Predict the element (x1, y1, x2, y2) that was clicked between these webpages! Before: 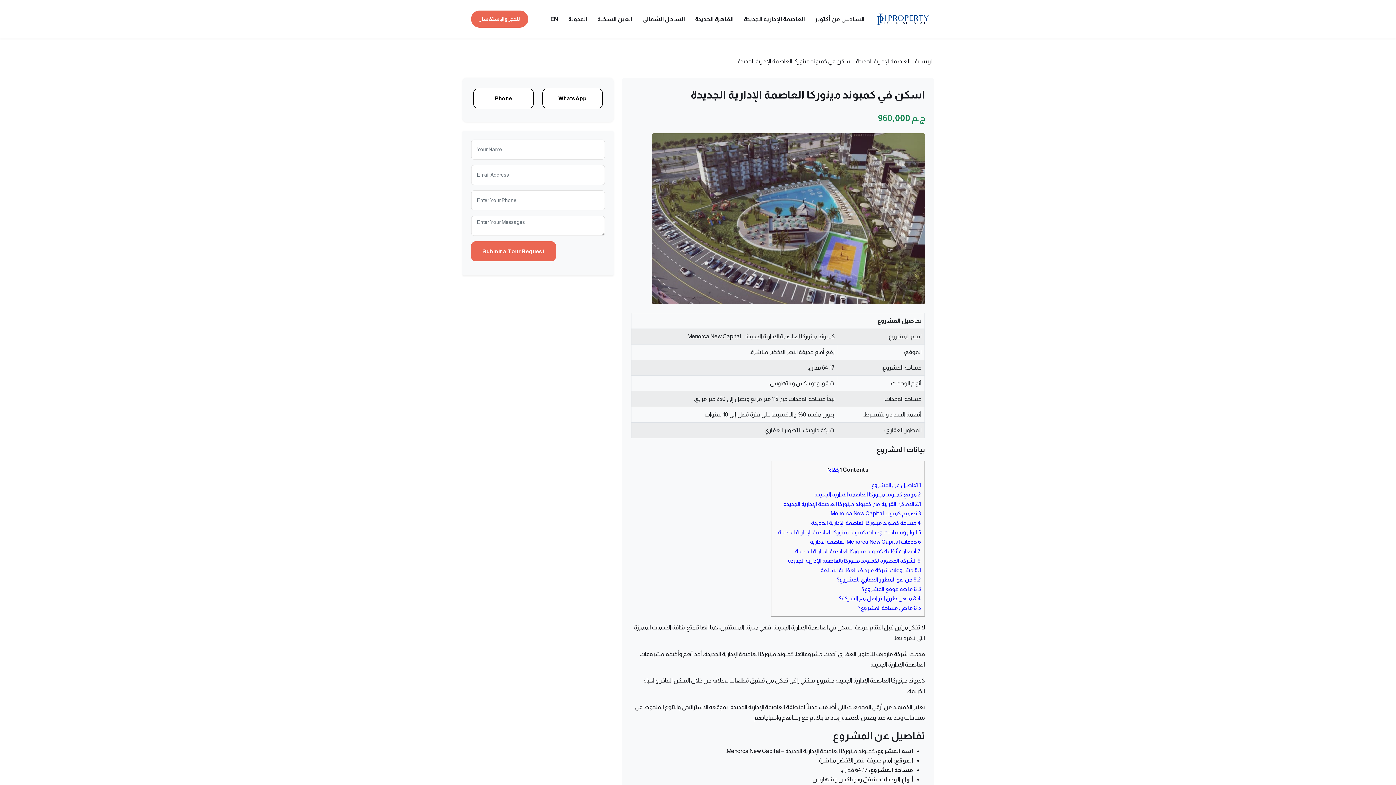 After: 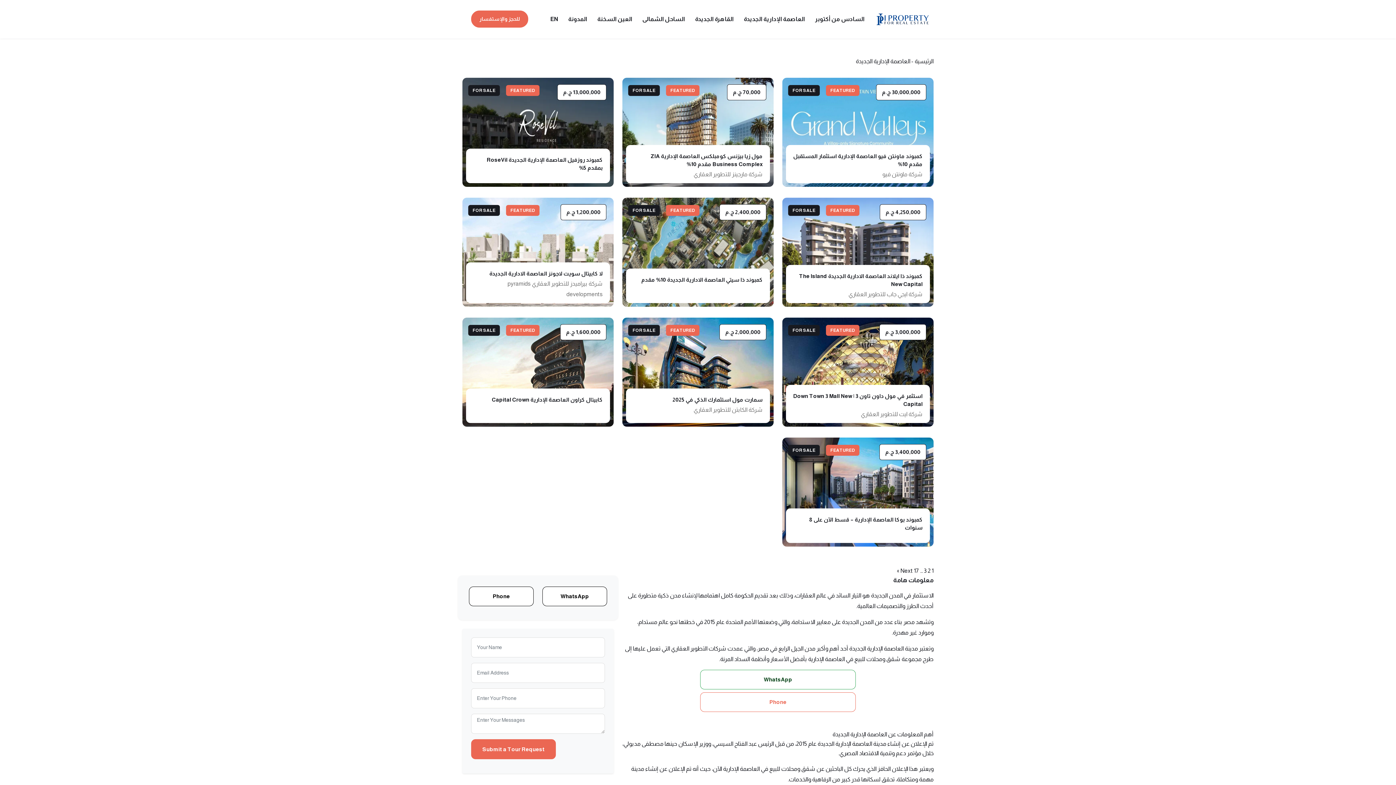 Action: bbox: (742, 7, 812, 30) label: العاصمة الإدارية الجديدة